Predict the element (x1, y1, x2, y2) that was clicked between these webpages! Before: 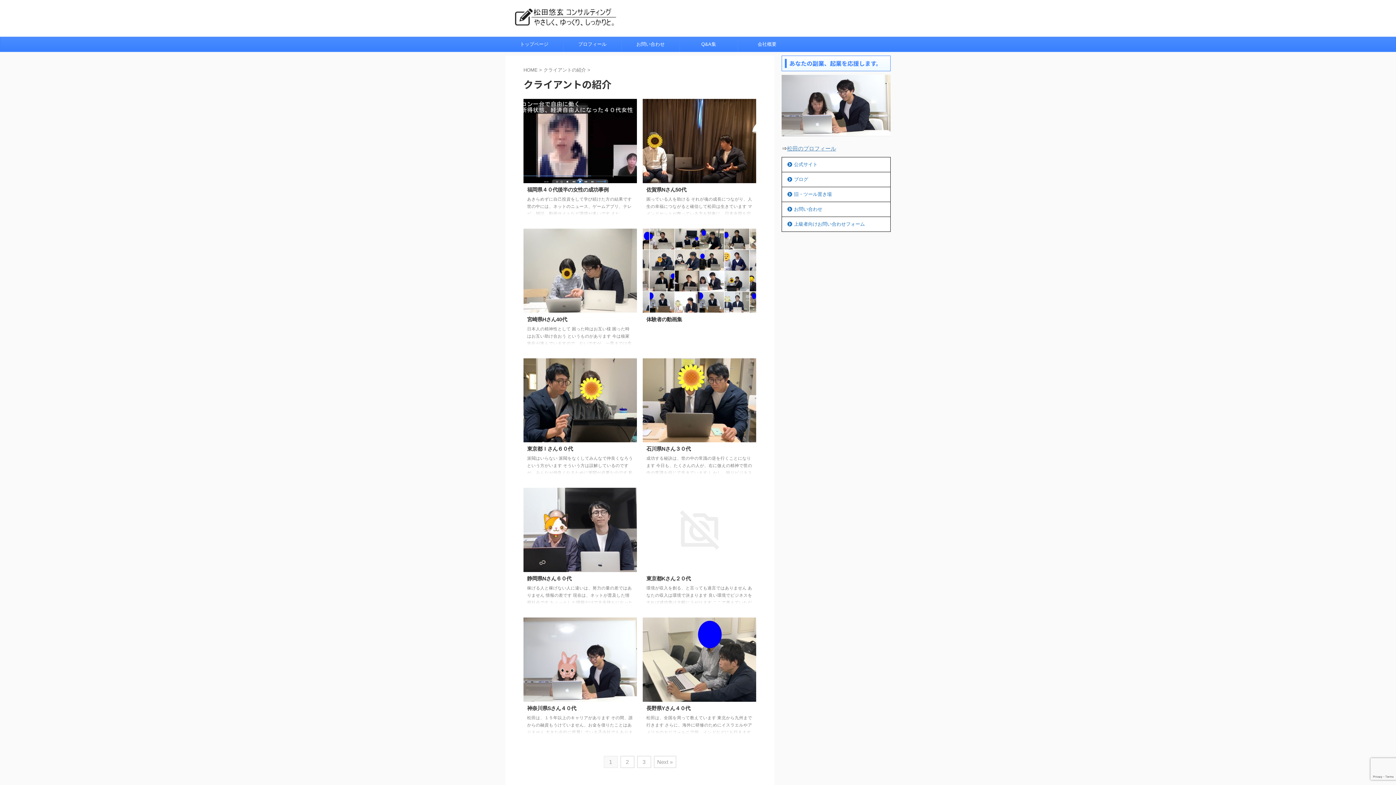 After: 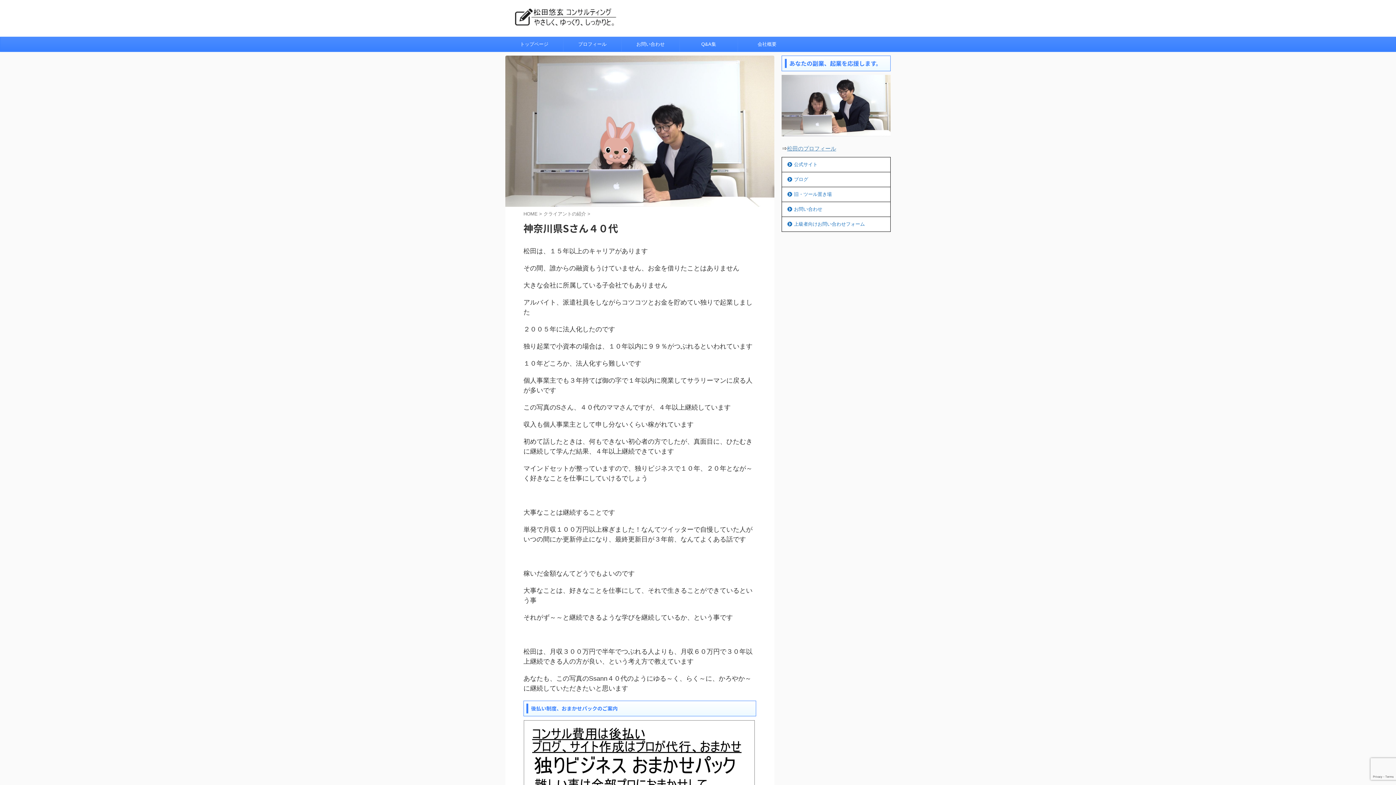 Action: label: 神奈川県Sさん４０代 bbox: (527, 705, 576, 711)